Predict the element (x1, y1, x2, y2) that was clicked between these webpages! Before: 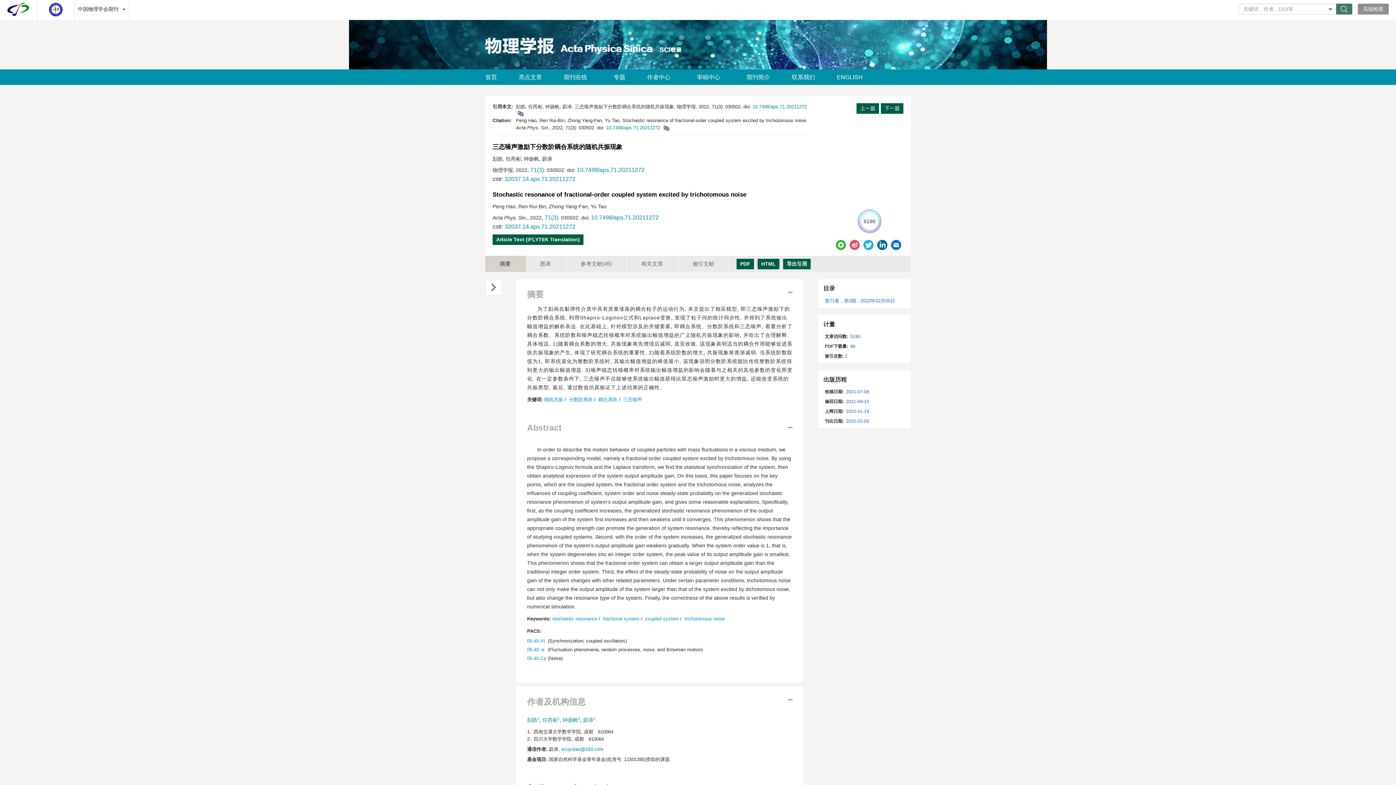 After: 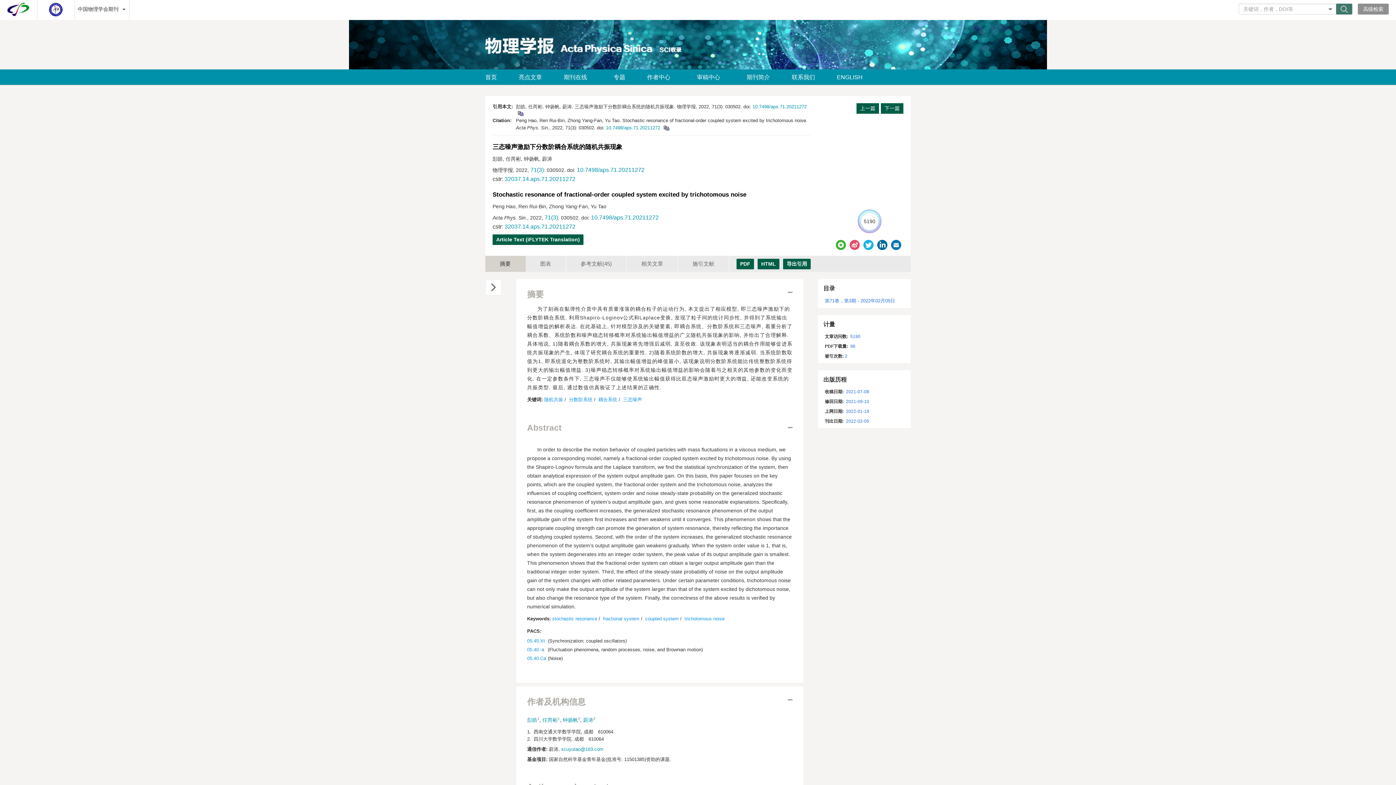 Action: label: 32037.14.aps.71.20211272 bbox: (504, 176, 575, 182)